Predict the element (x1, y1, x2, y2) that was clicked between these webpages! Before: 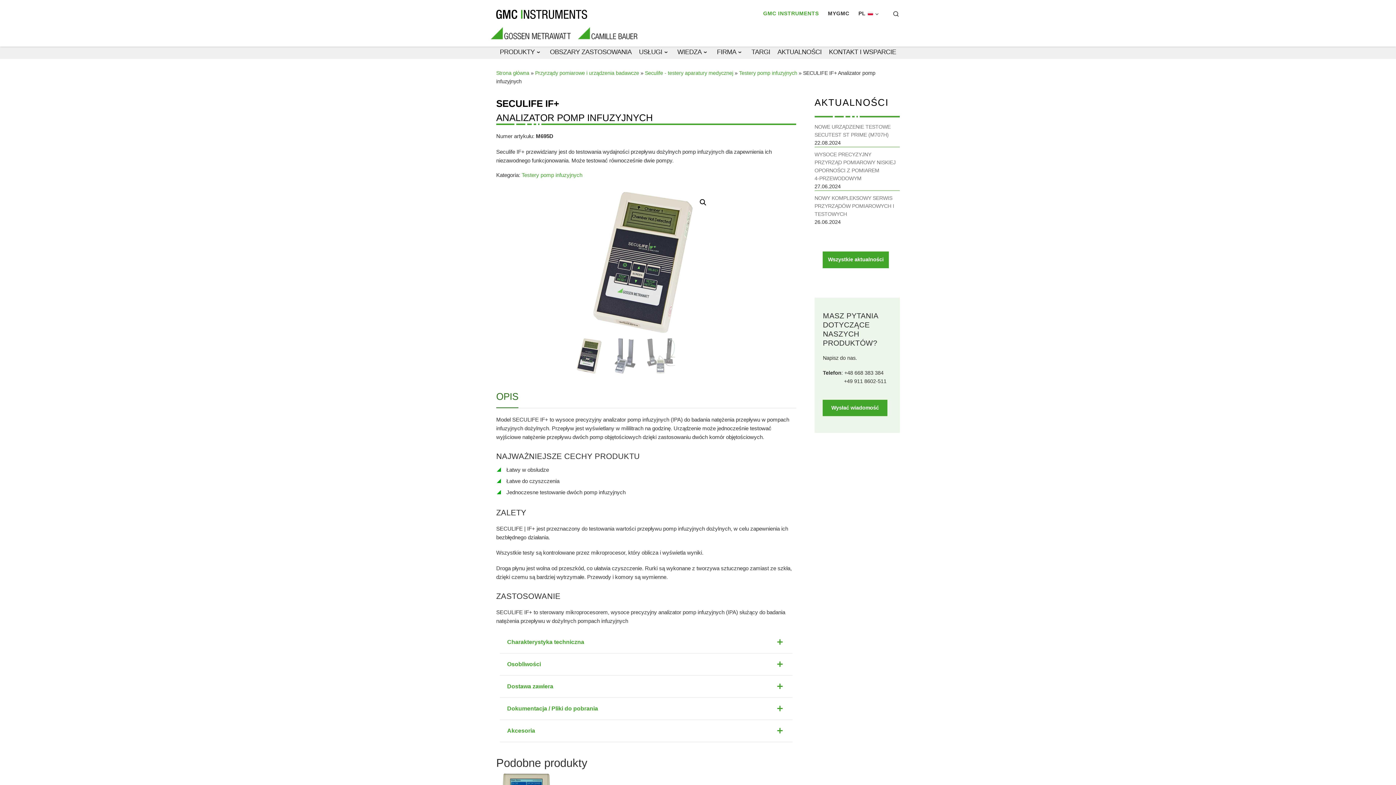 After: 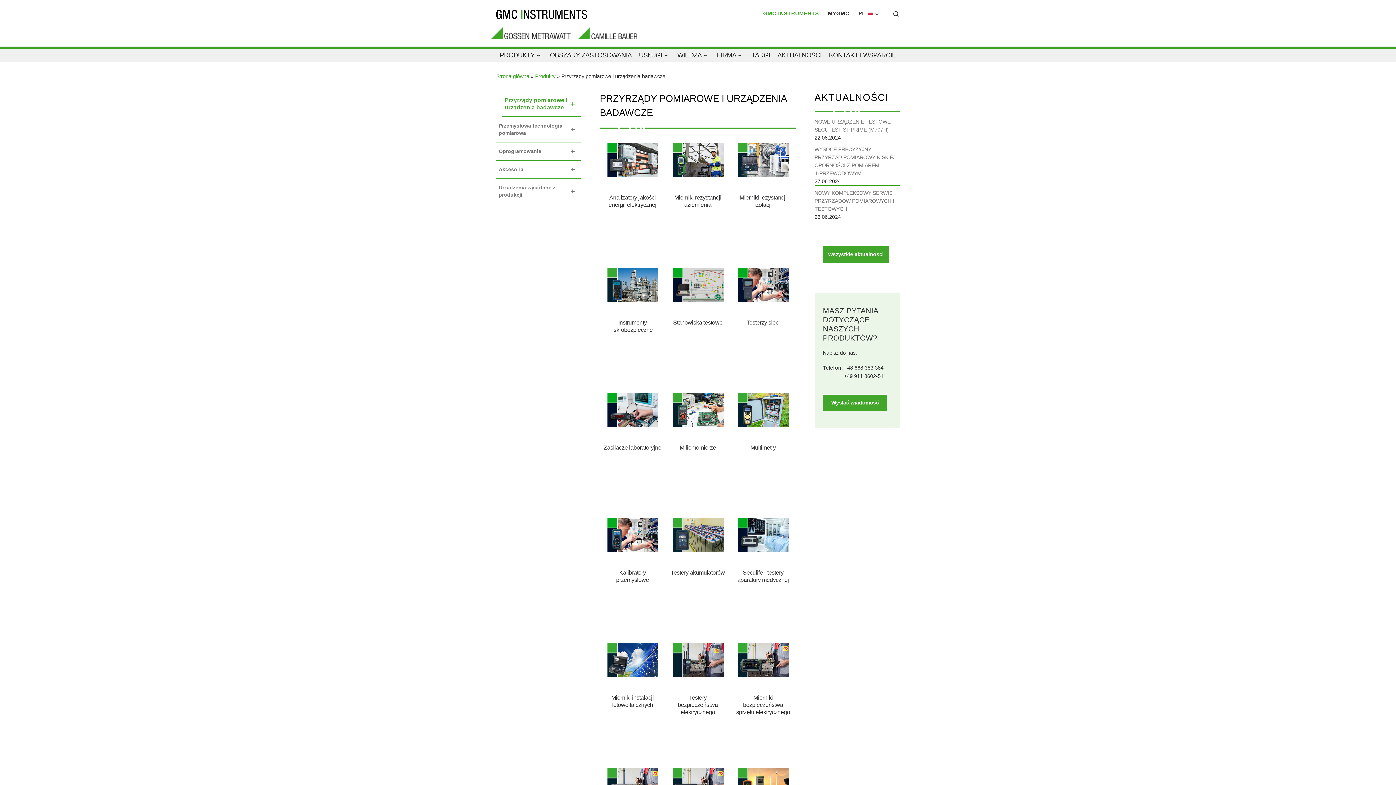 Action: label: Przyrządy pomiarowe i urządzenia badawcze bbox: (535, 70, 639, 76)